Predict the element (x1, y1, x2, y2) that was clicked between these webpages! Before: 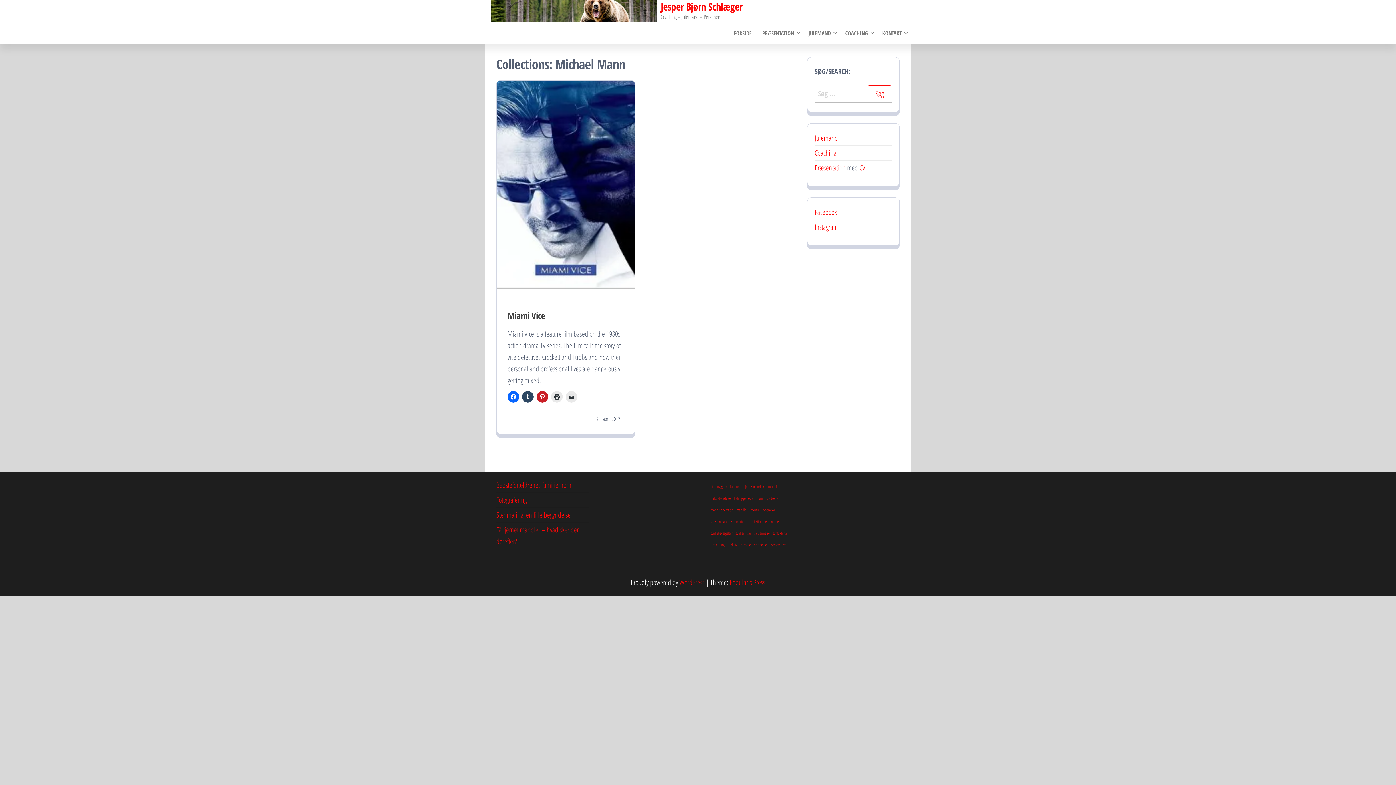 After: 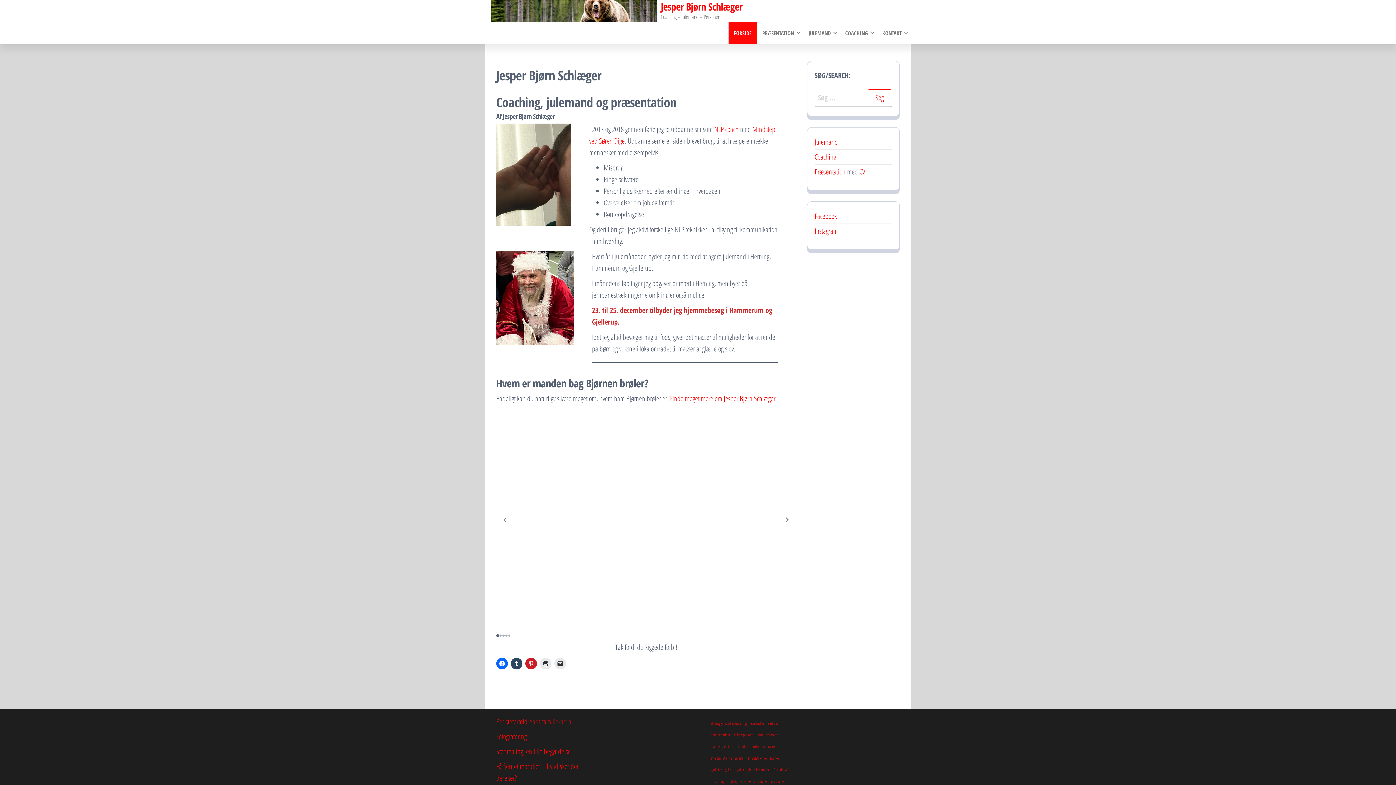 Action: bbox: (661, 0, 742, 13) label: Jesper Bjørn Schlæger